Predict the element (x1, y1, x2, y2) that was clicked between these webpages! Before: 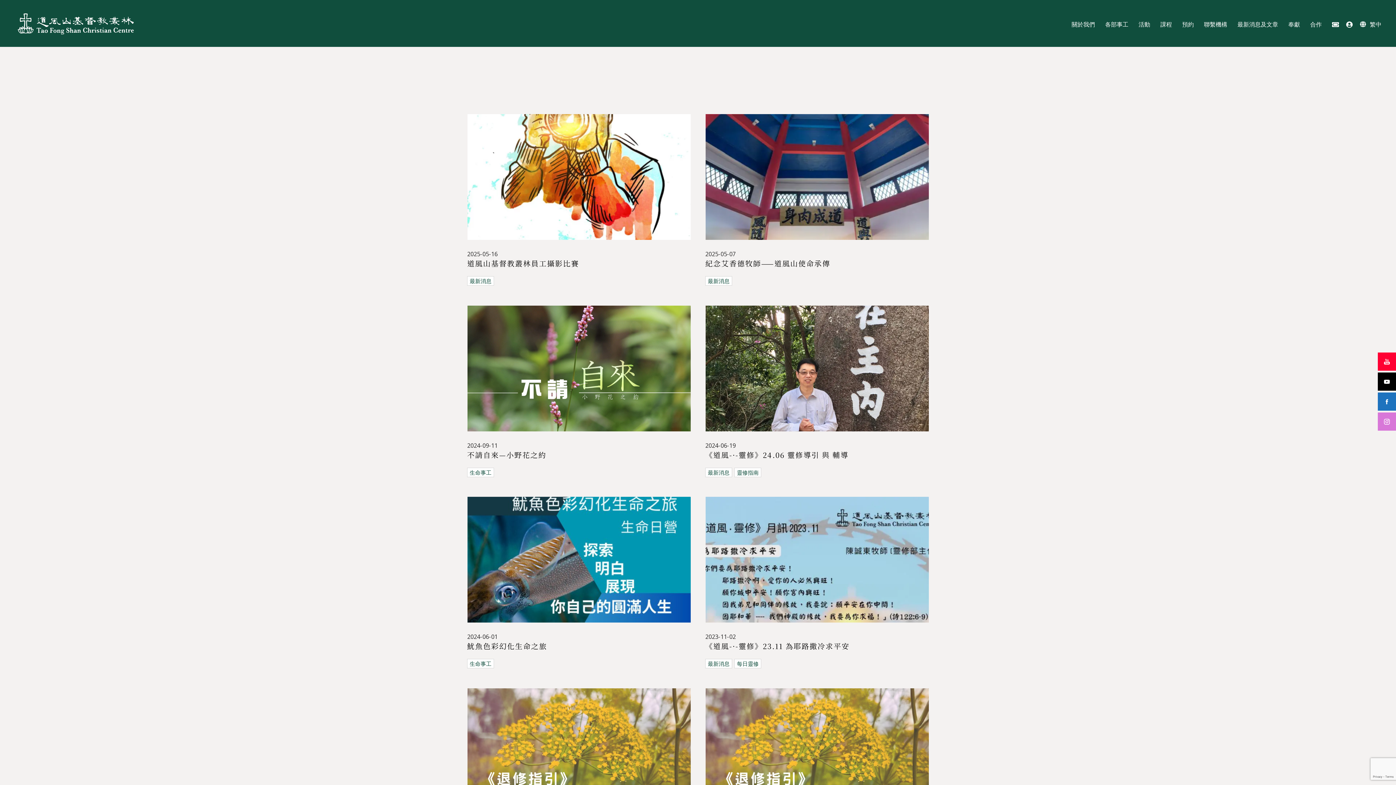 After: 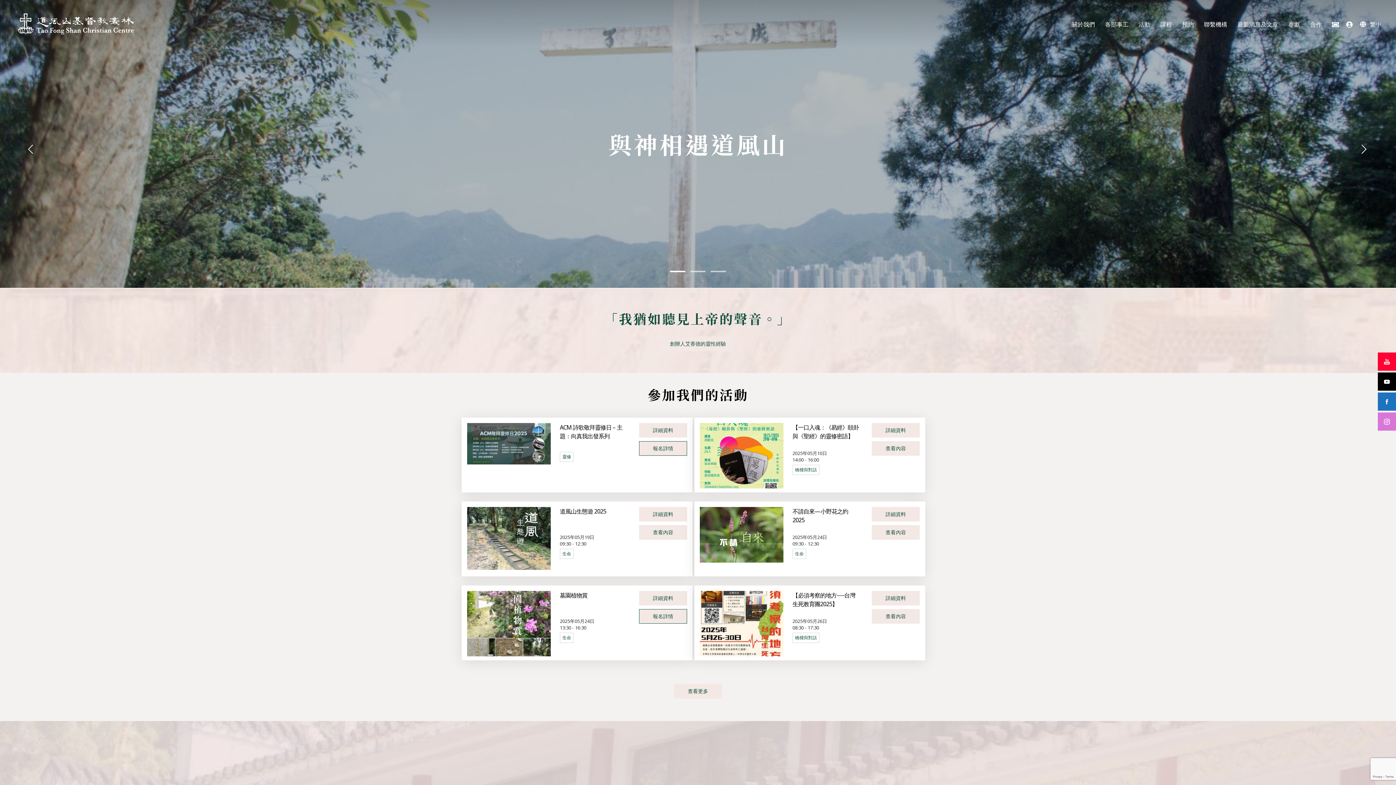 Action: bbox: (17, 19, 133, 27)